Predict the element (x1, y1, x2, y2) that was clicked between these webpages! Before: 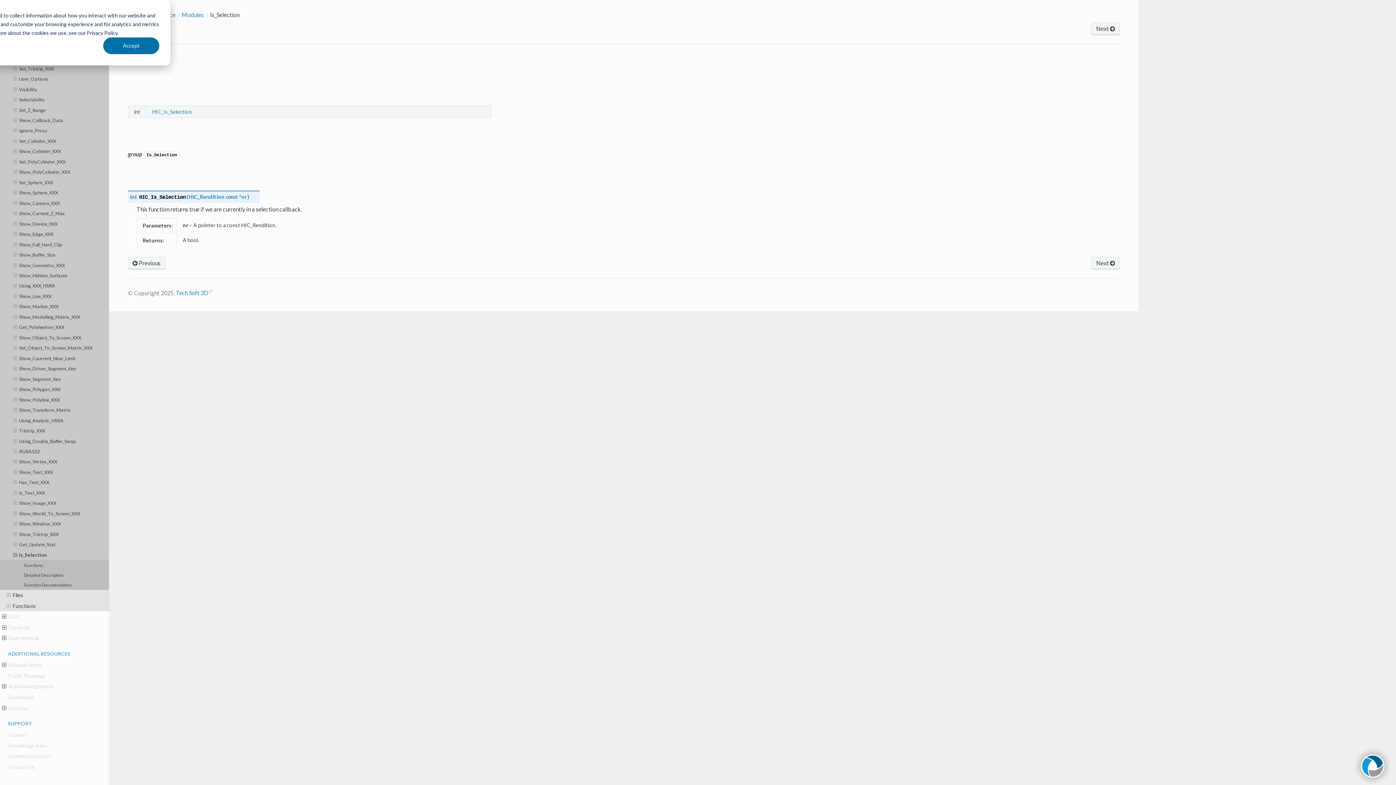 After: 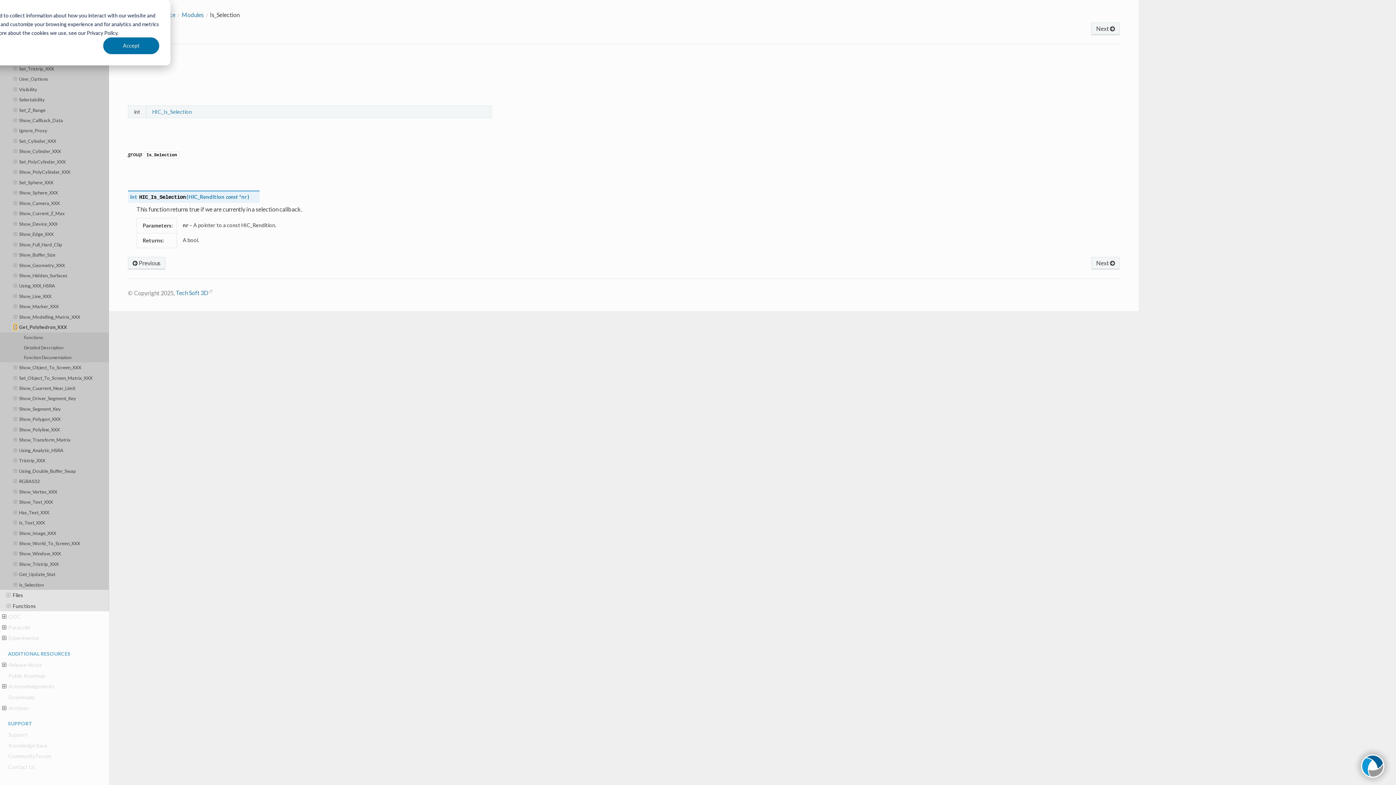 Action: bbox: (13, 324, 17, 330)